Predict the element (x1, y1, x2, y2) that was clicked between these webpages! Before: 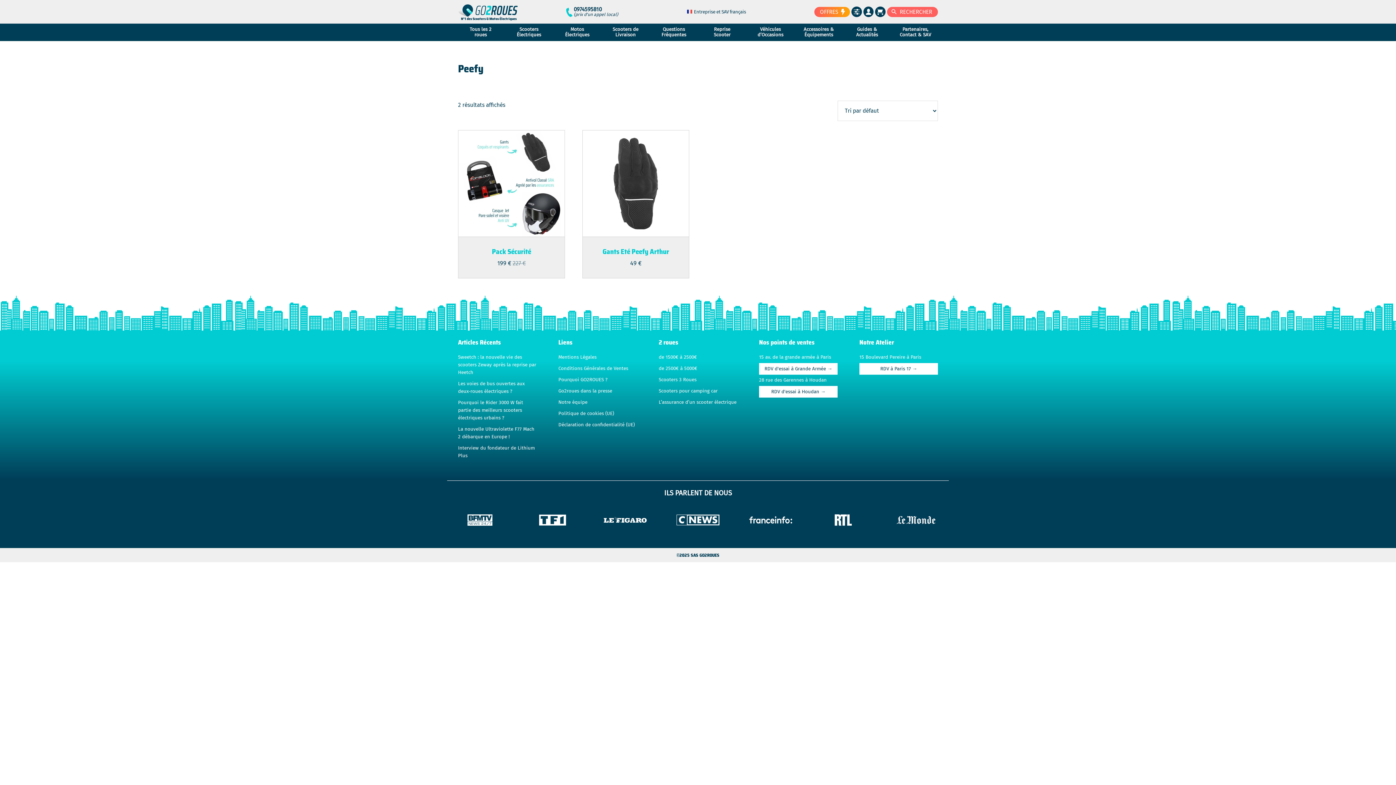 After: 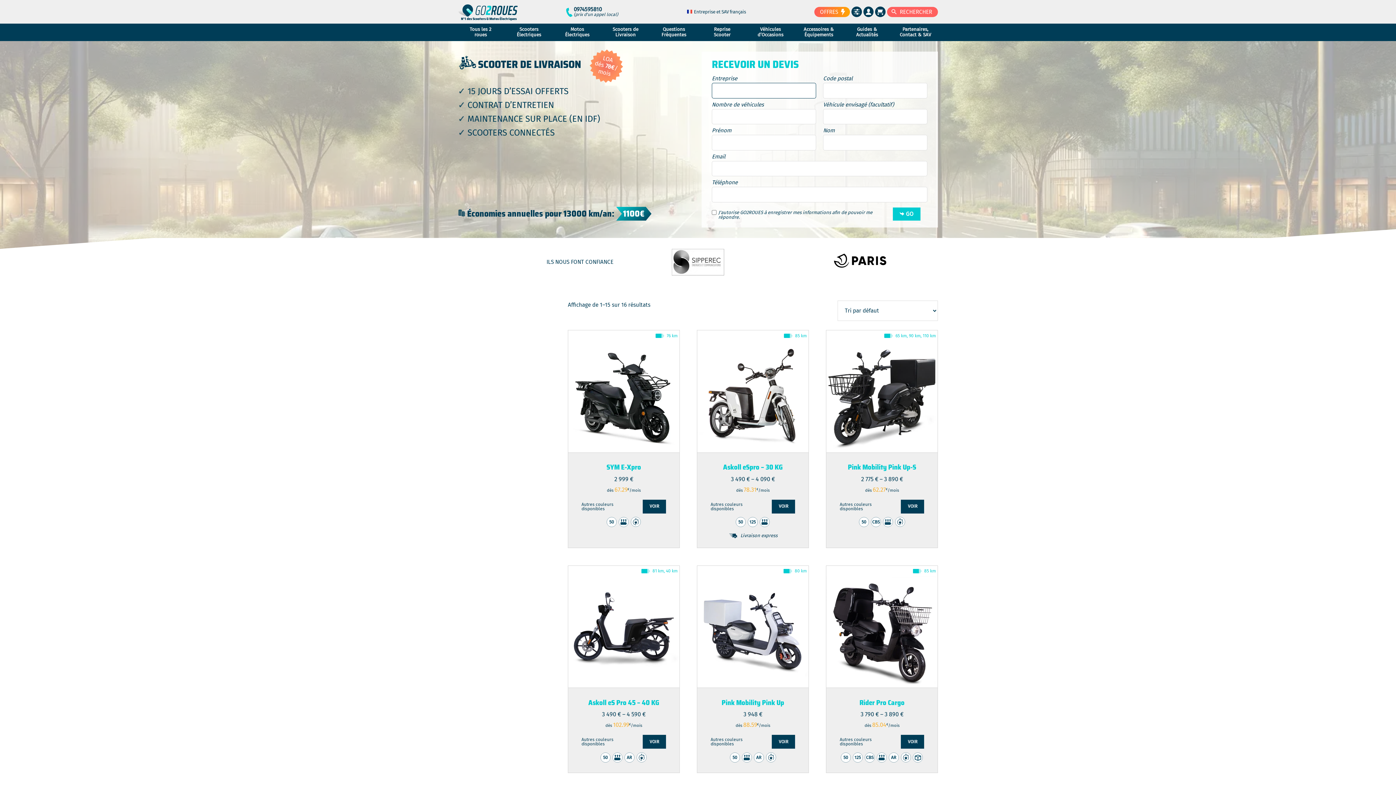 Action: bbox: (603, 23, 648, 41) label: Scooters de Livraison